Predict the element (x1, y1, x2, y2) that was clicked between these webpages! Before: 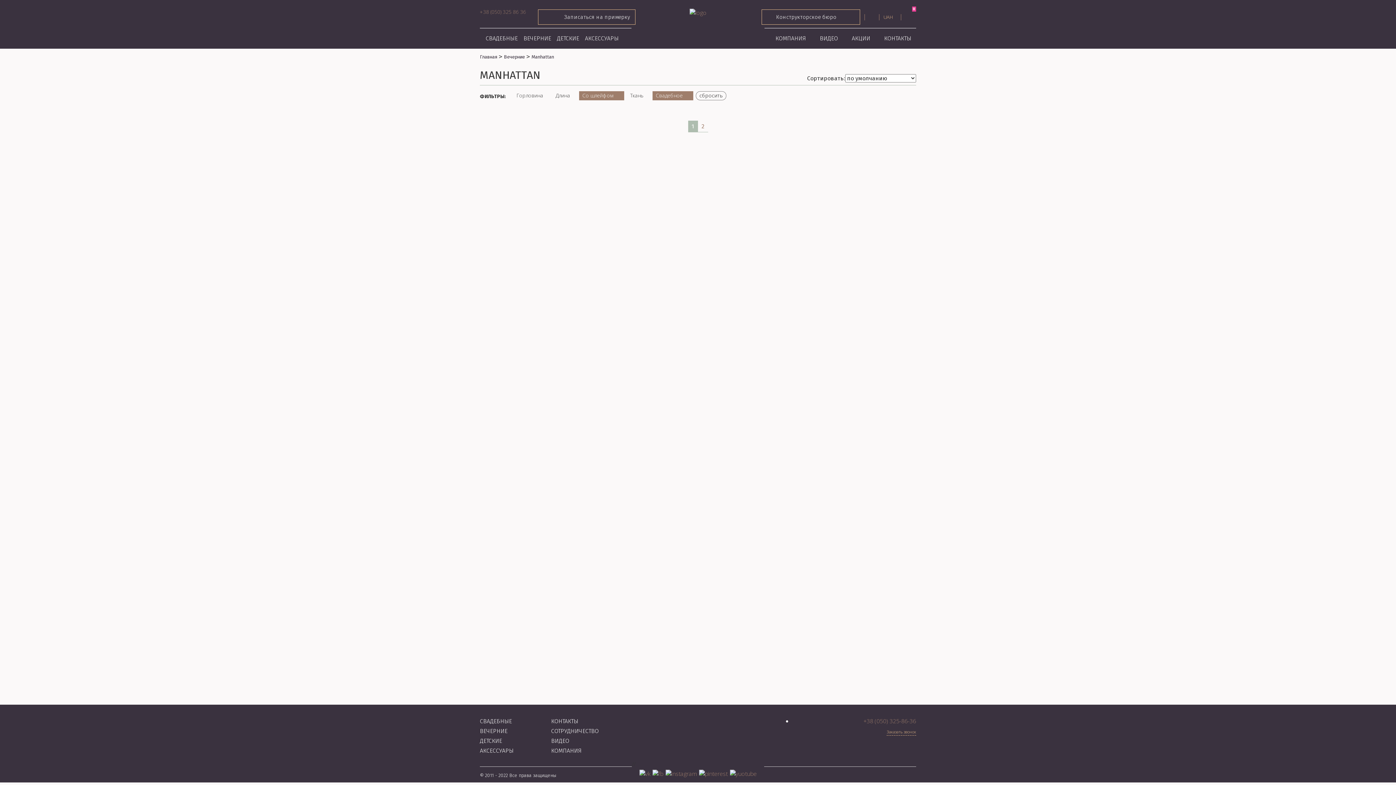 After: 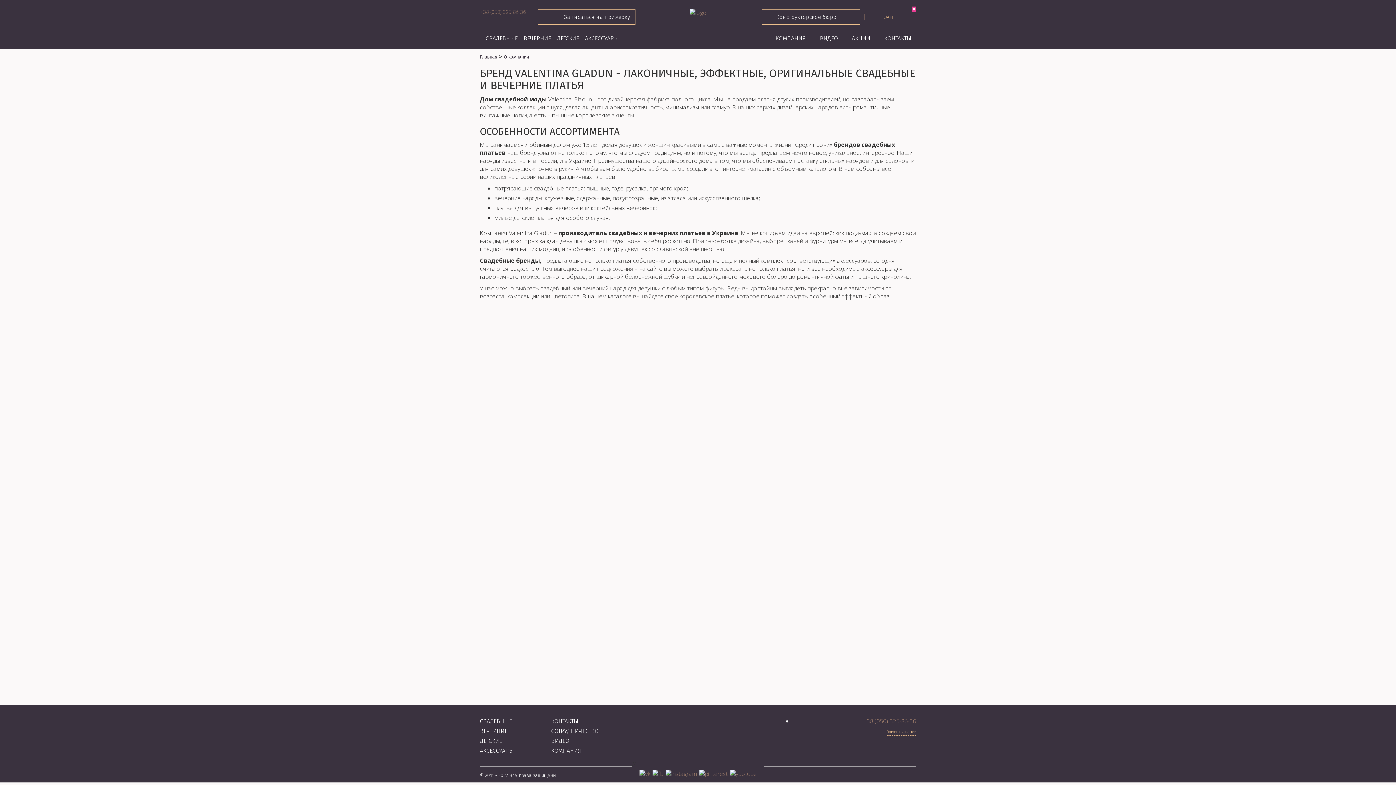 Action: bbox: (551, 747, 581, 754) label: КОМПАНИЯ